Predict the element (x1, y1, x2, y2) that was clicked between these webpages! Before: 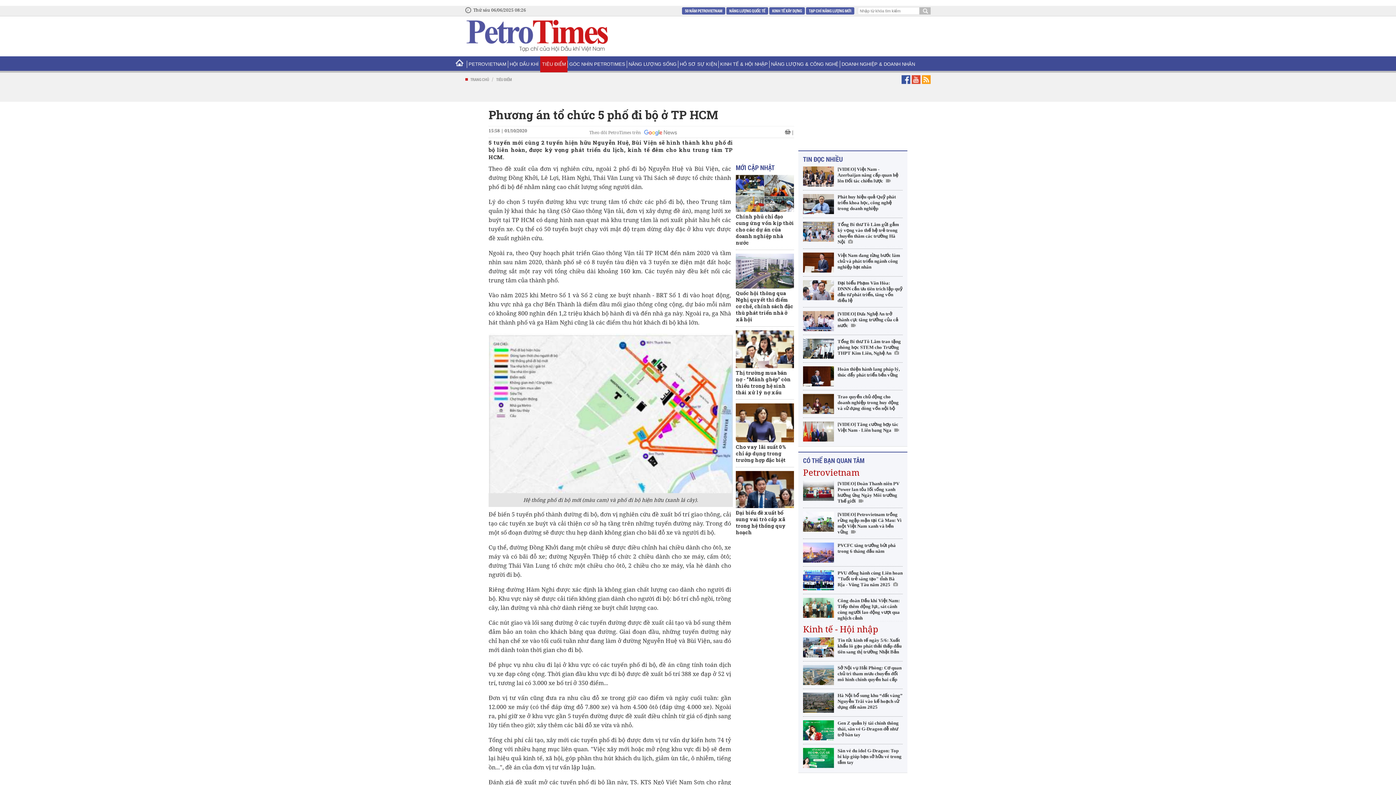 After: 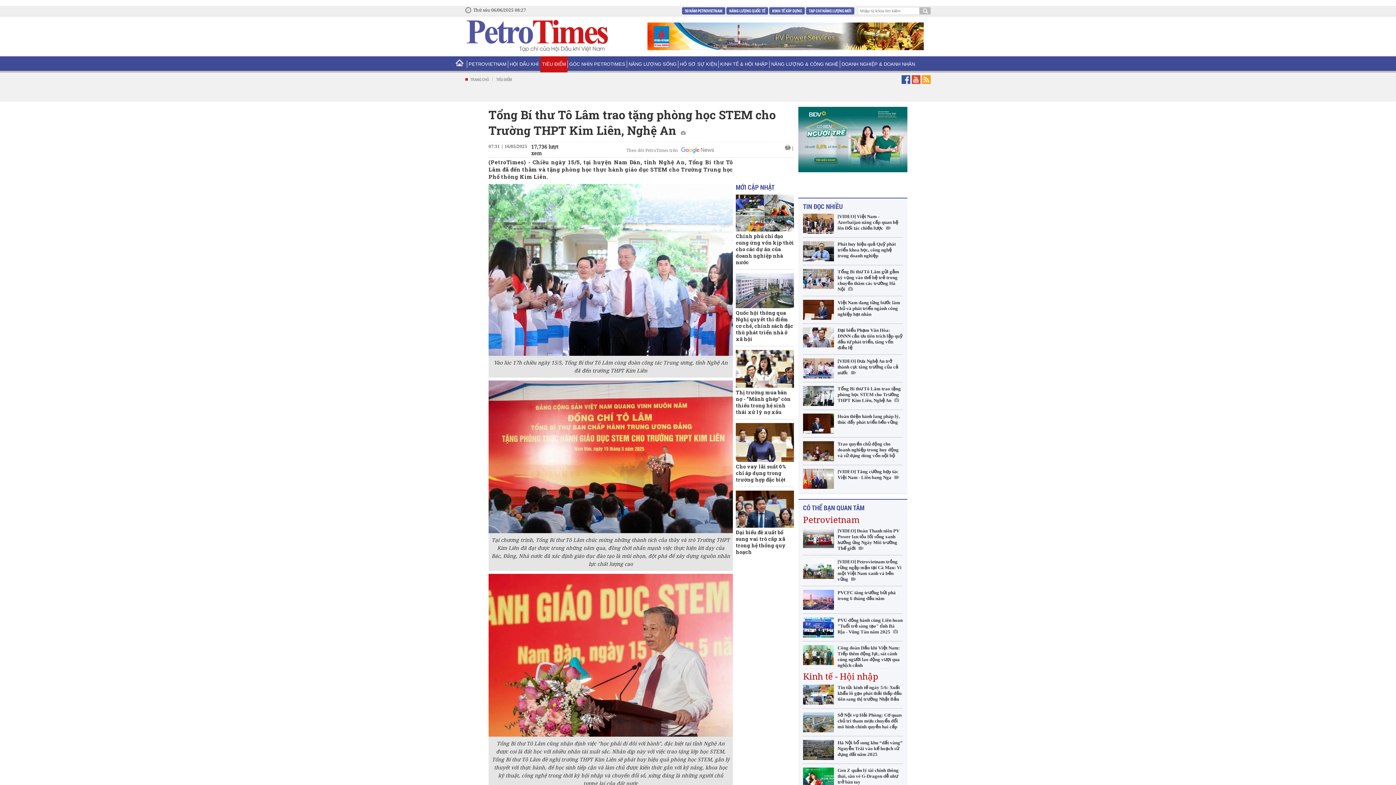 Action: bbox: (837, 338, 901, 356) label: Tổng Bí thư Tô Lâm trao tặng phòng học STEM cho Trường THPT Kim Liên, Nghệ An